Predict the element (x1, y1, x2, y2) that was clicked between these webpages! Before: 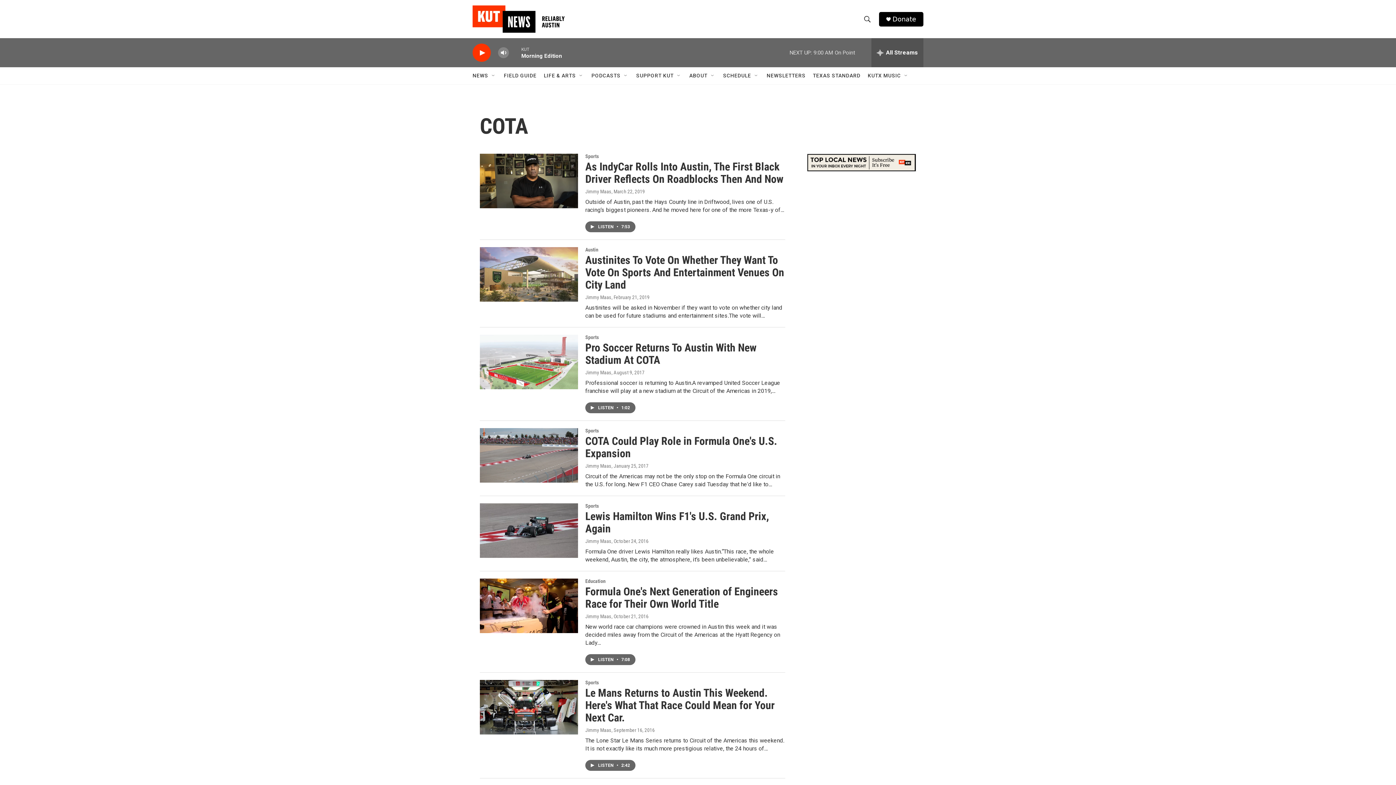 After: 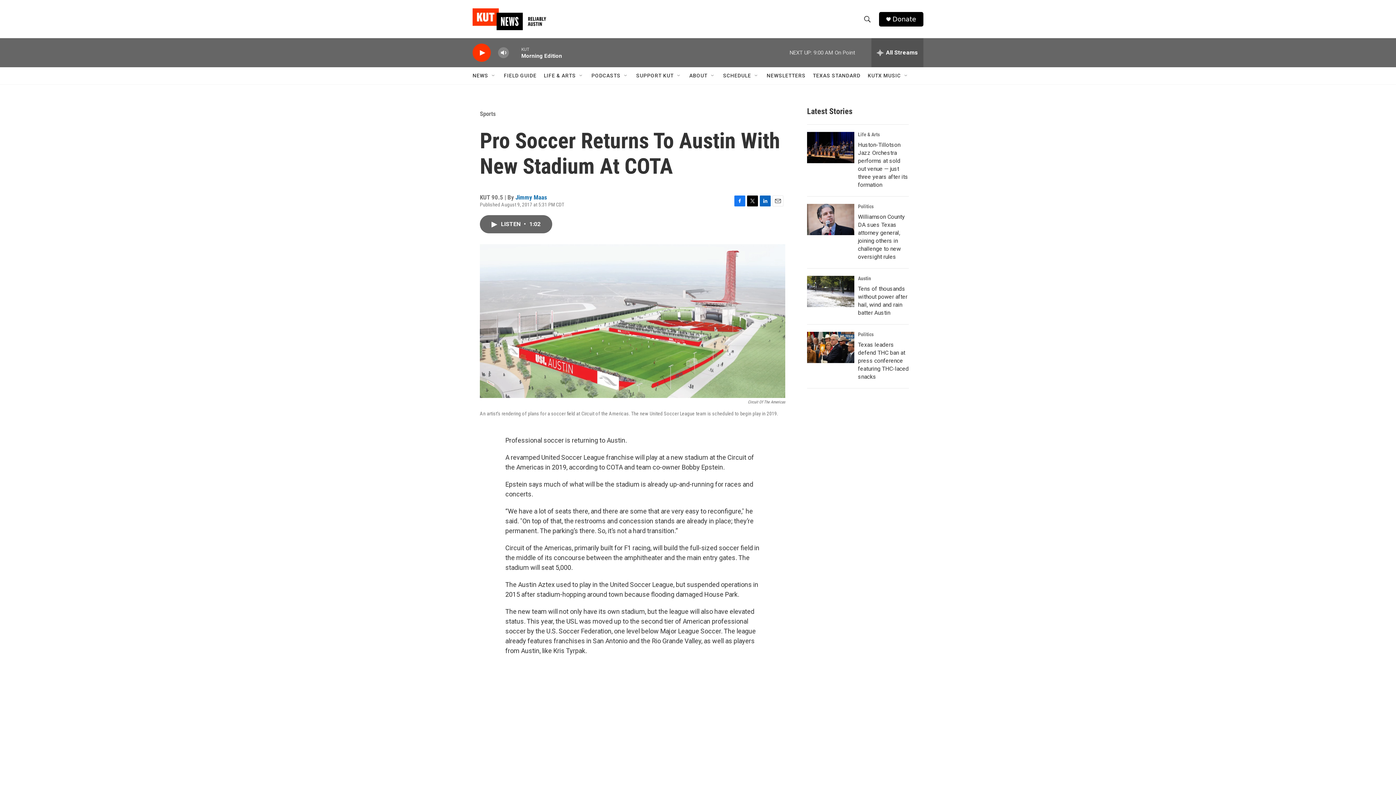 Action: bbox: (480, 334, 578, 389) label: Pro Soccer Returns To Austin With New Stadium At COTA